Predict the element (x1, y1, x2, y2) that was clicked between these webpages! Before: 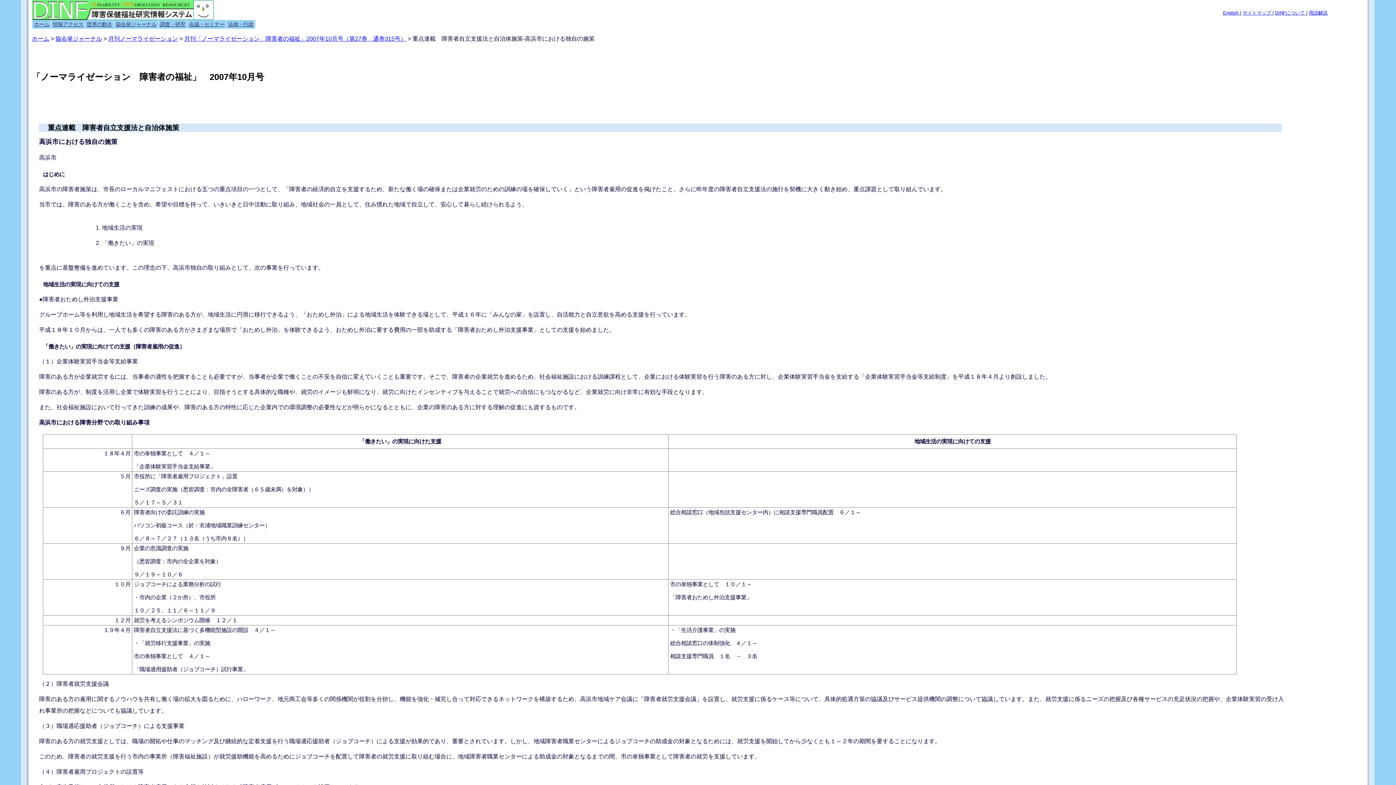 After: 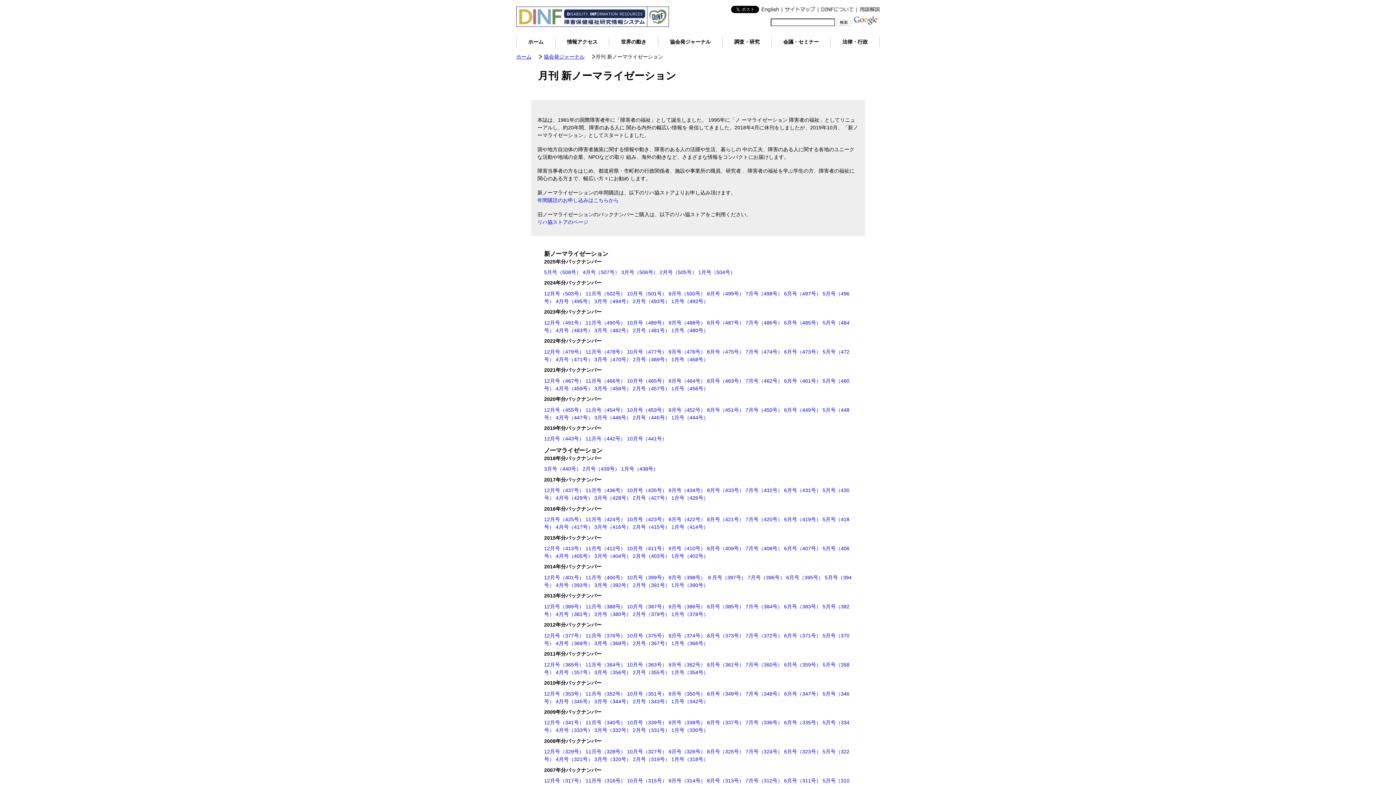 Action: label: 月刊ノーマライゼーション bbox: (108, 35, 178, 41)